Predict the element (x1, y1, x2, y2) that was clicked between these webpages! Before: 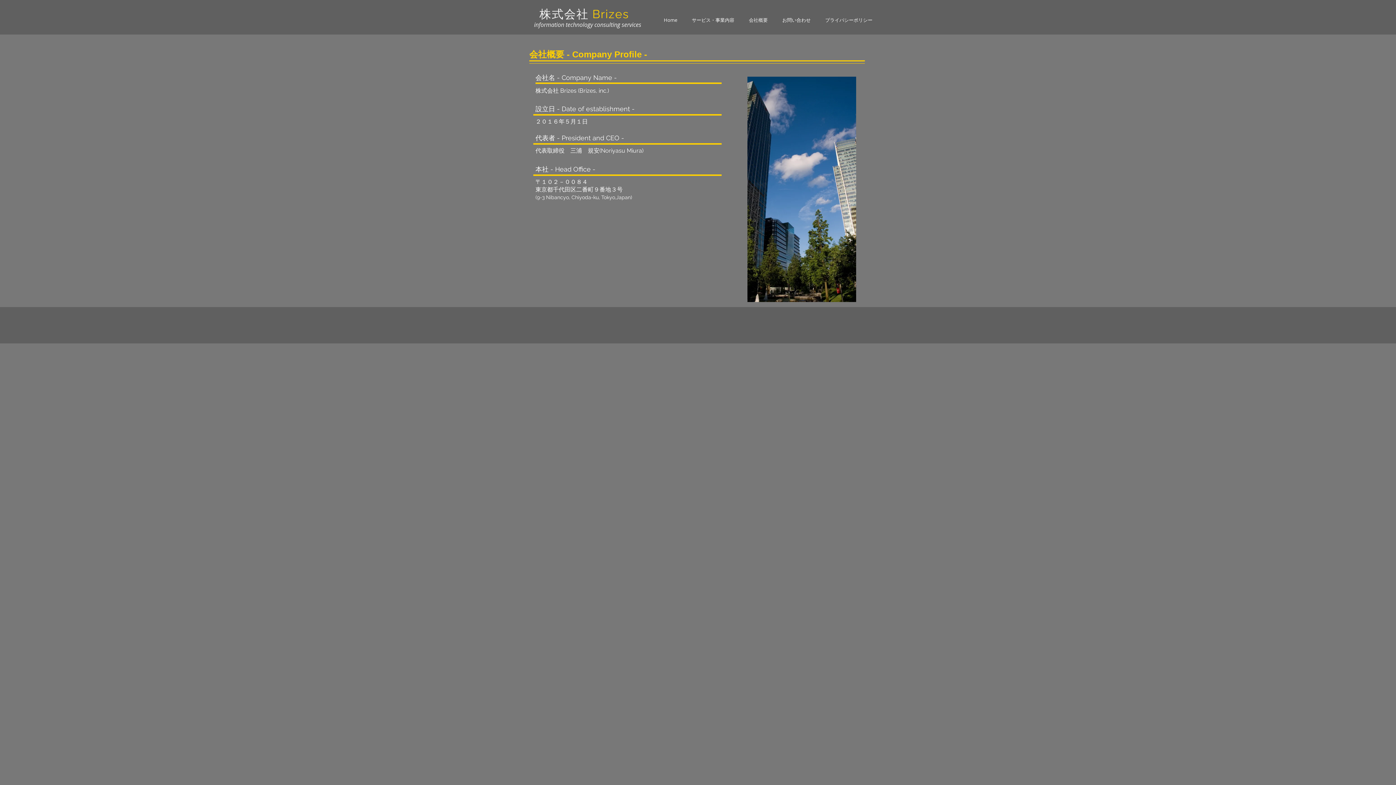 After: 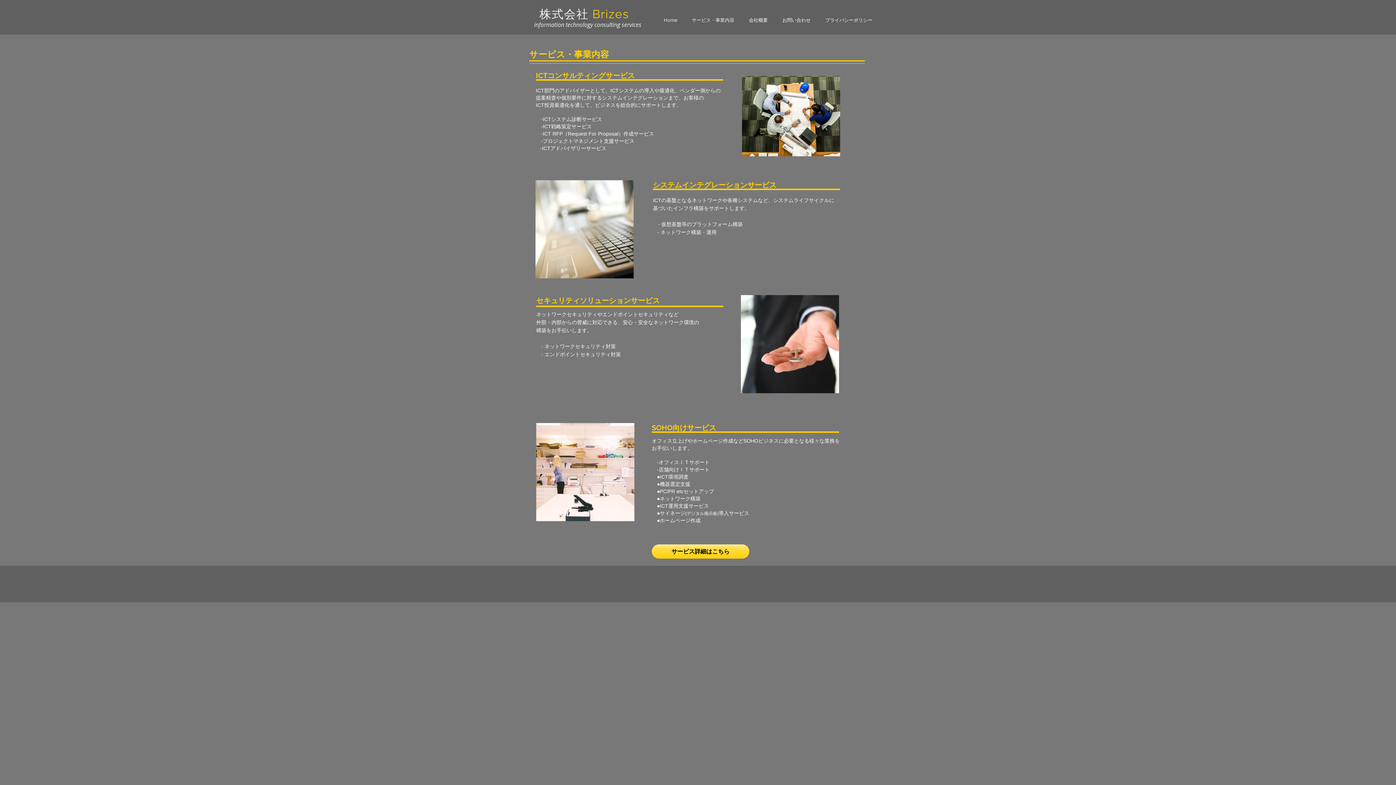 Action: bbox: (684, 16, 741, 24) label: サービス・事業内容